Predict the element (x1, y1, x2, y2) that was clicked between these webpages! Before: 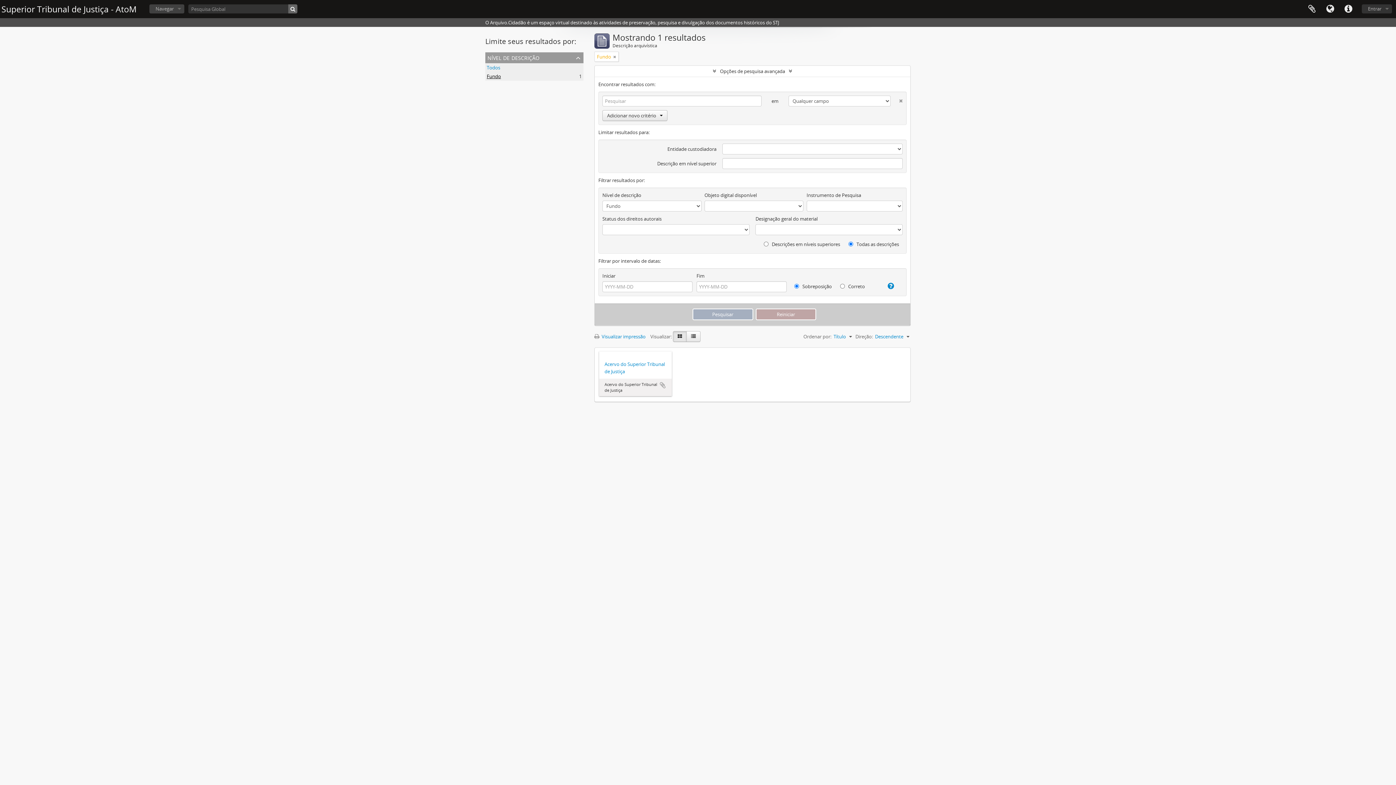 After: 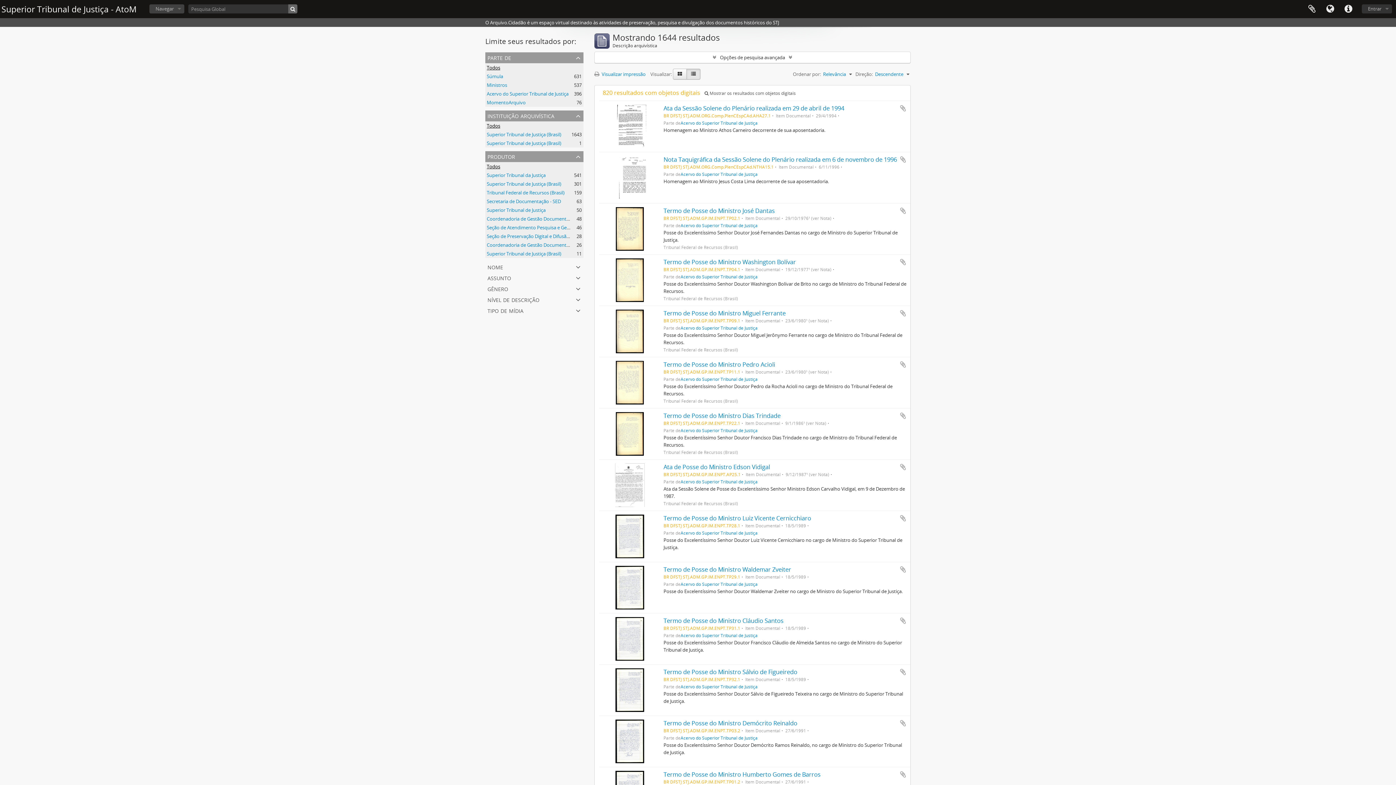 Action: bbox: (288, 4, 297, 13)